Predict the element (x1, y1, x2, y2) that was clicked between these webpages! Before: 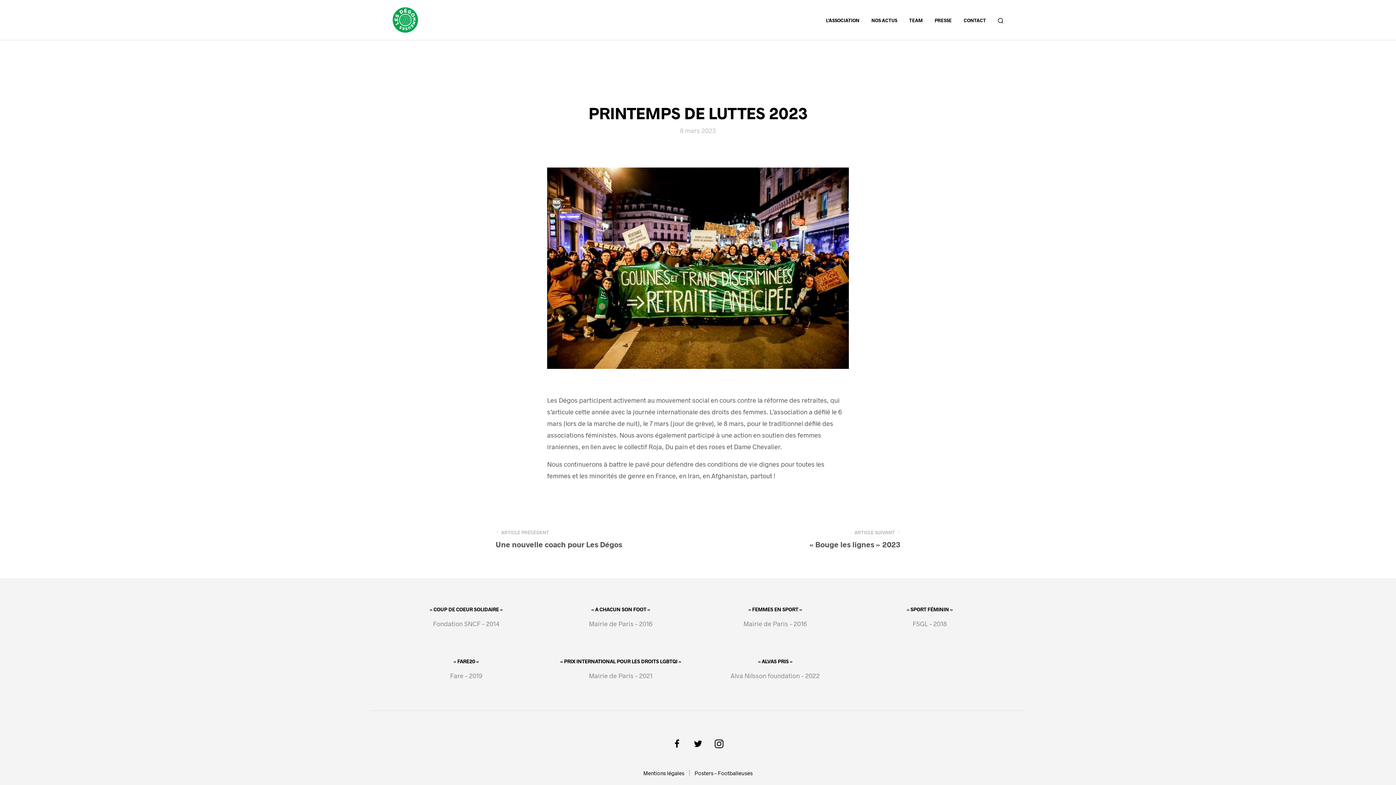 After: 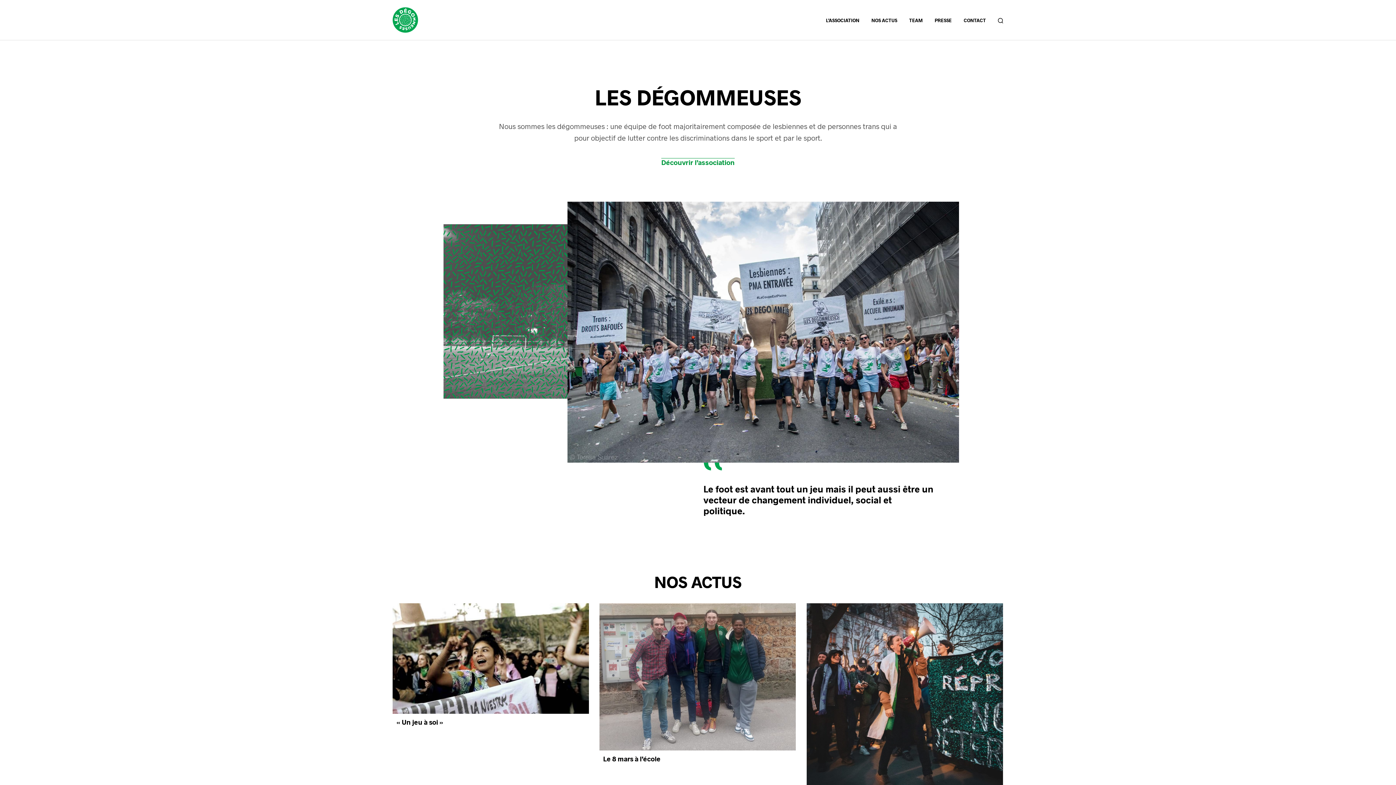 Action: bbox: (392, 7, 418, 32)